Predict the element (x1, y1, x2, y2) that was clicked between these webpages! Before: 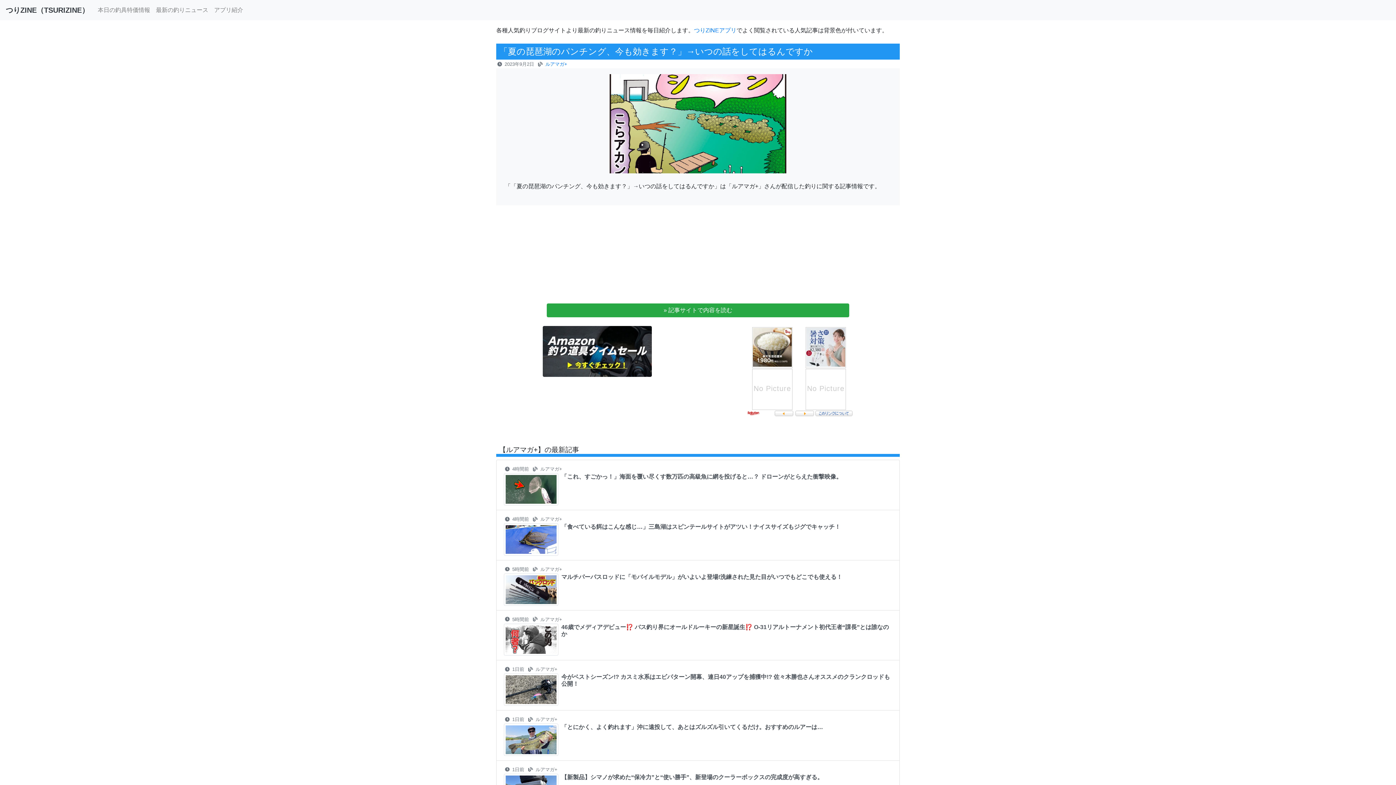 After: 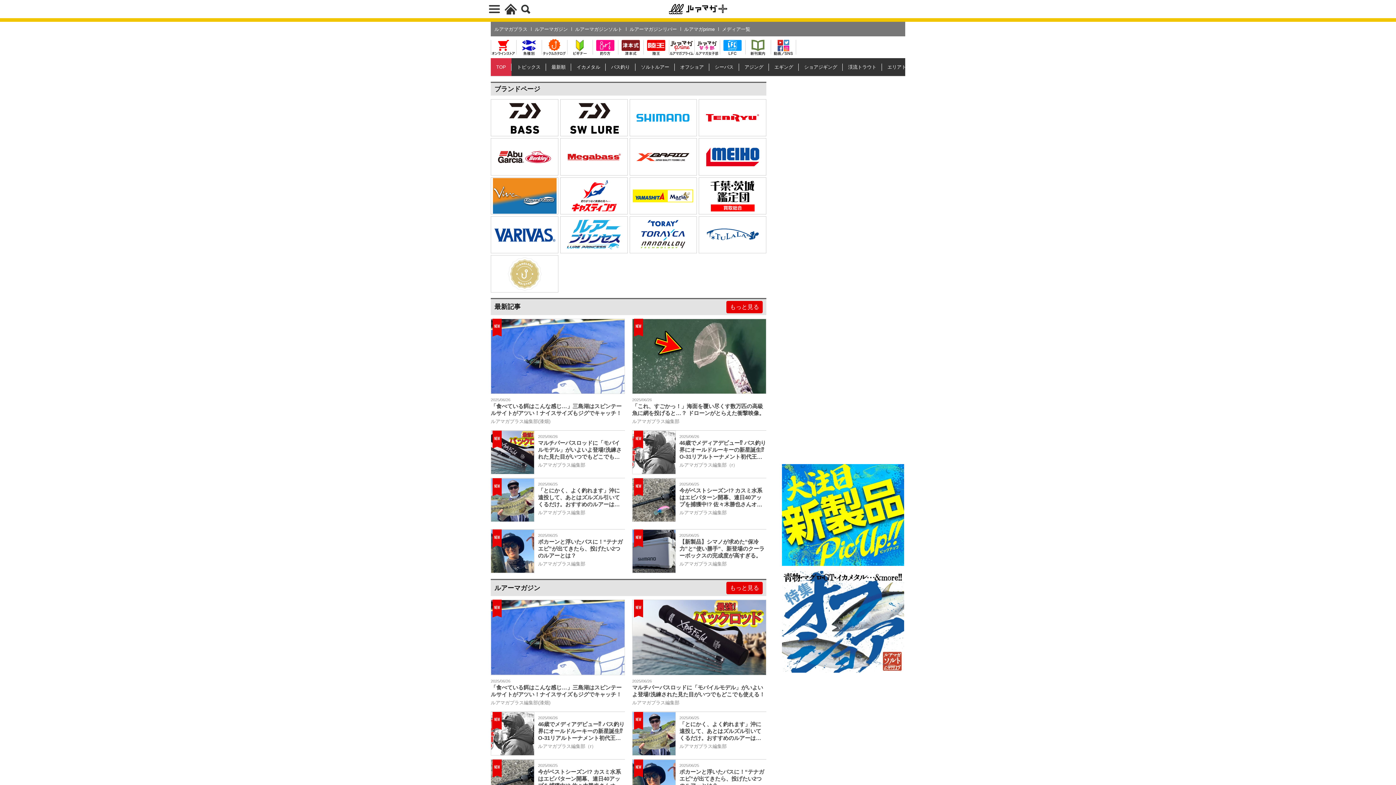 Action: label: ルアマガ+ bbox: (545, 61, 567, 66)